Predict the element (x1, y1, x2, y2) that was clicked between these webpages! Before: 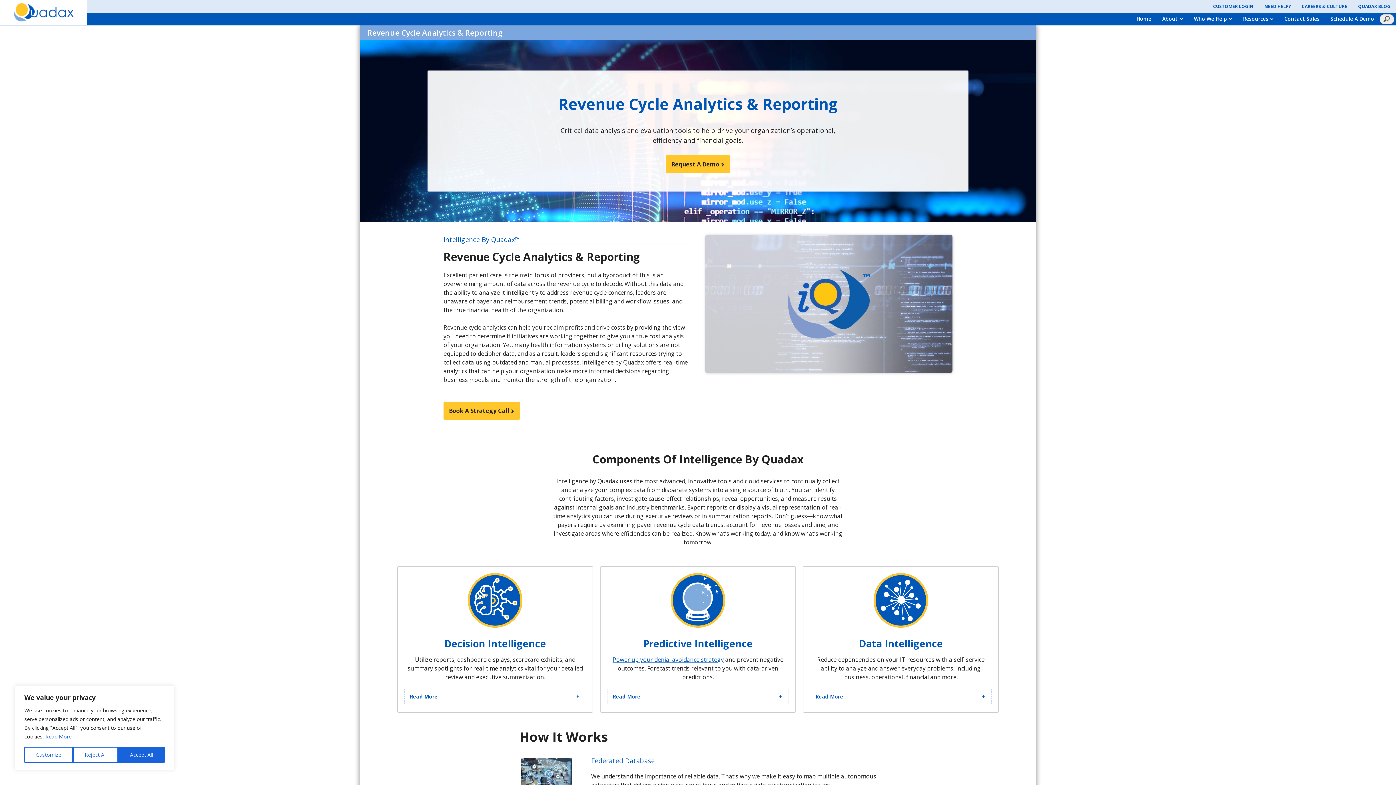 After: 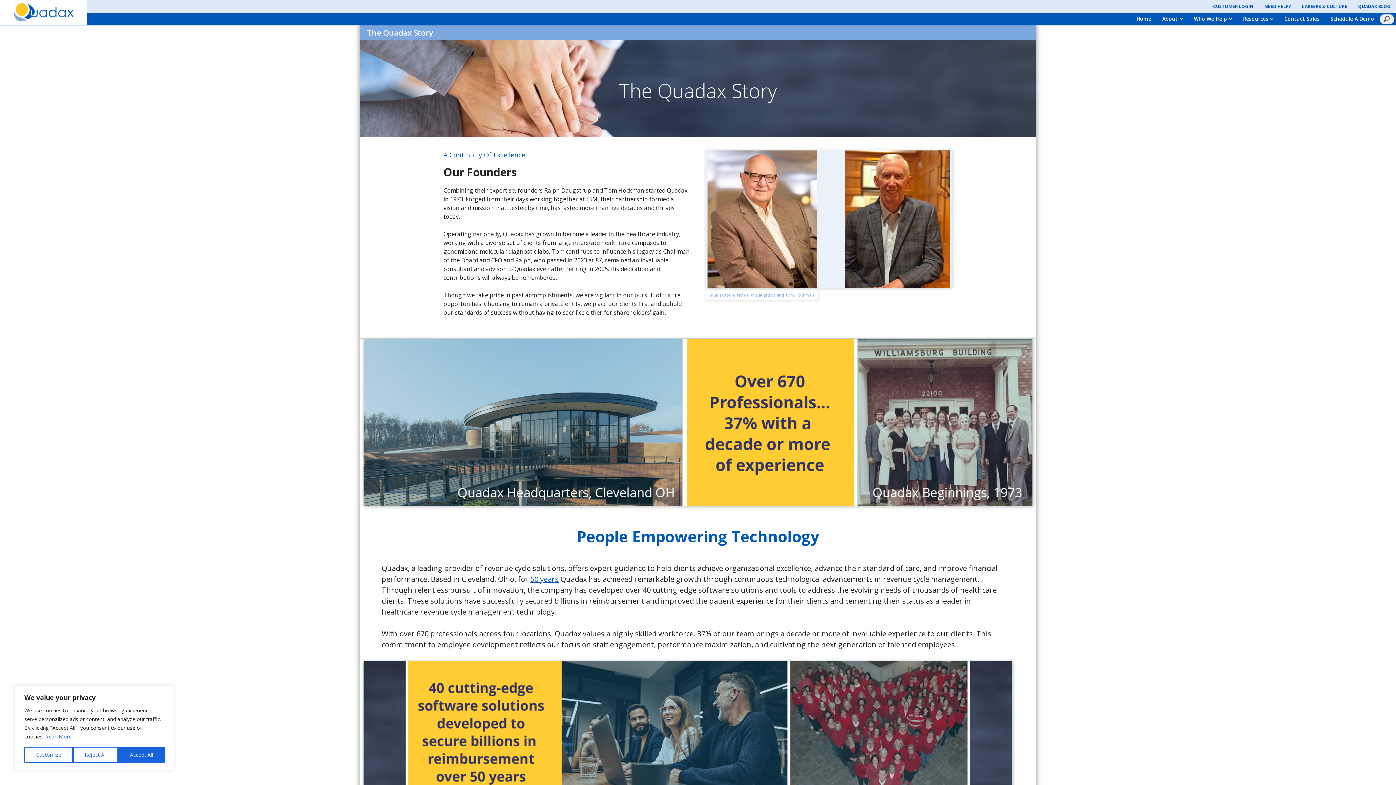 Action: bbox: (1162, 14, 1178, 23) label: About